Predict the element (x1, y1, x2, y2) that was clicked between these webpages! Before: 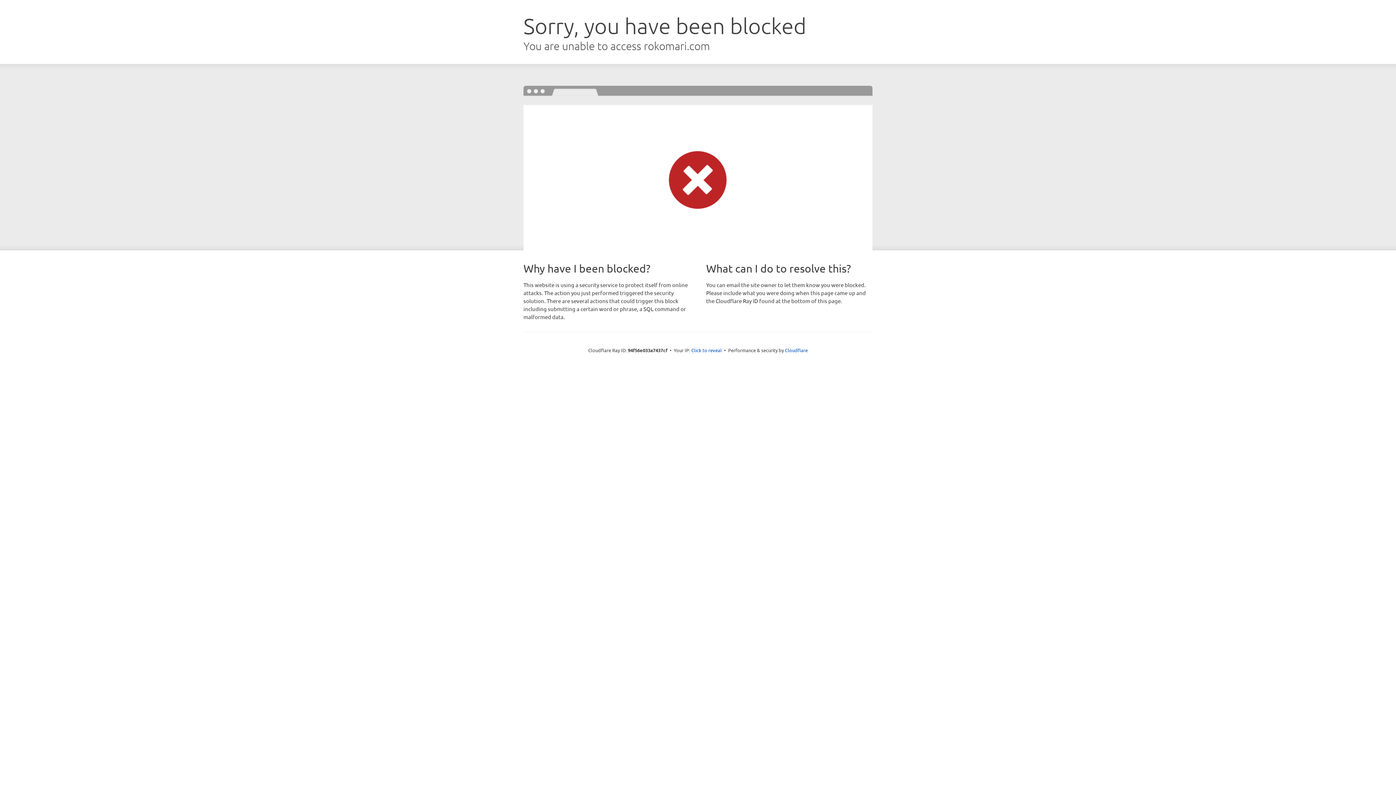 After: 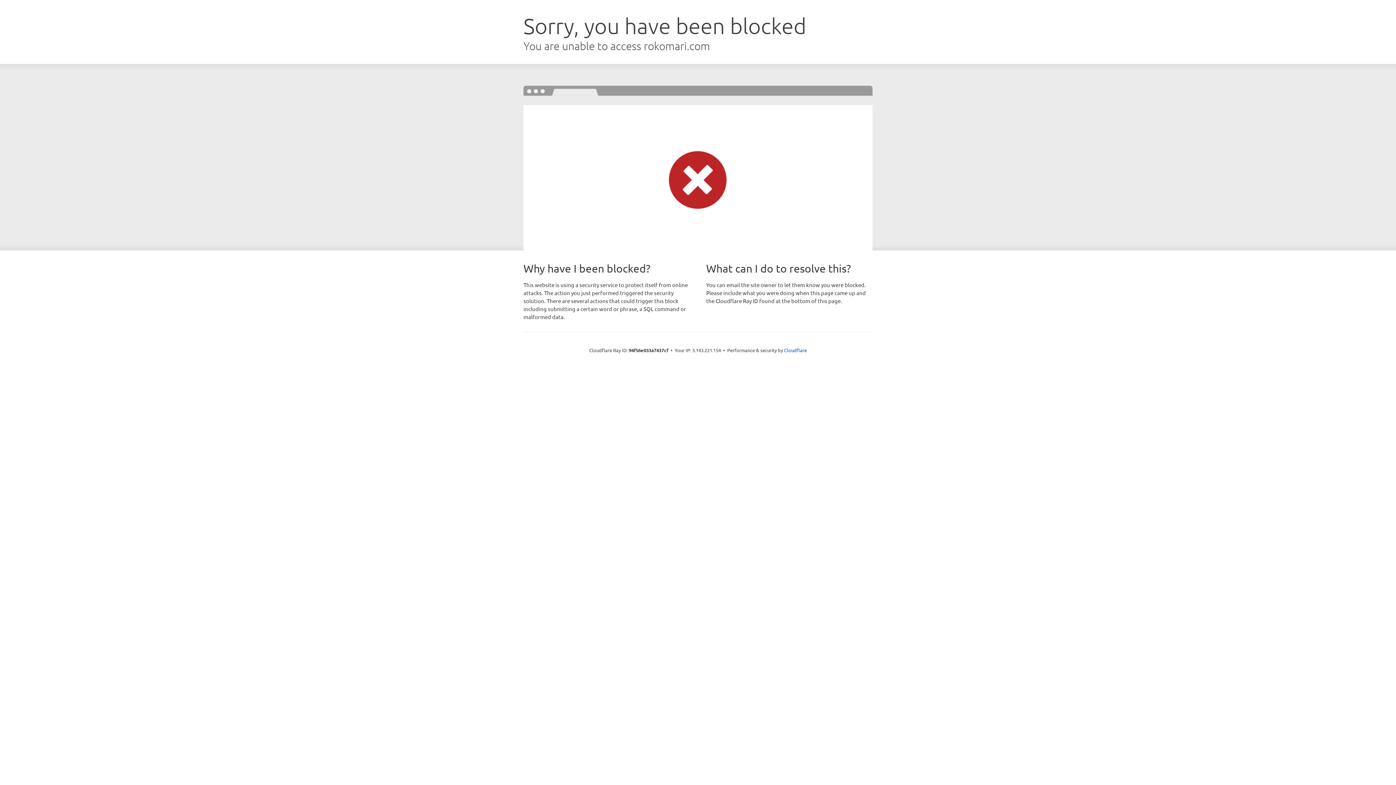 Action: bbox: (691, 346, 722, 353) label: Click to reveal